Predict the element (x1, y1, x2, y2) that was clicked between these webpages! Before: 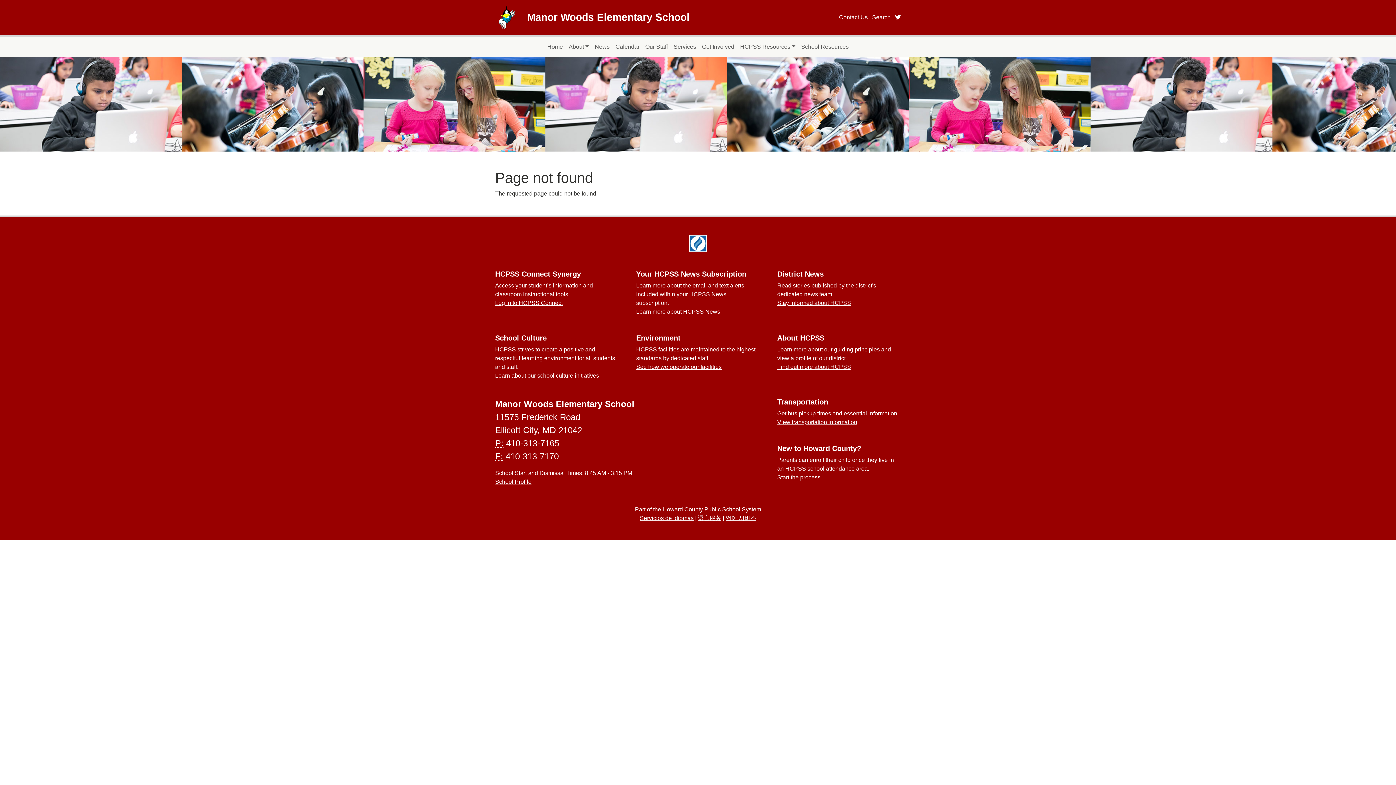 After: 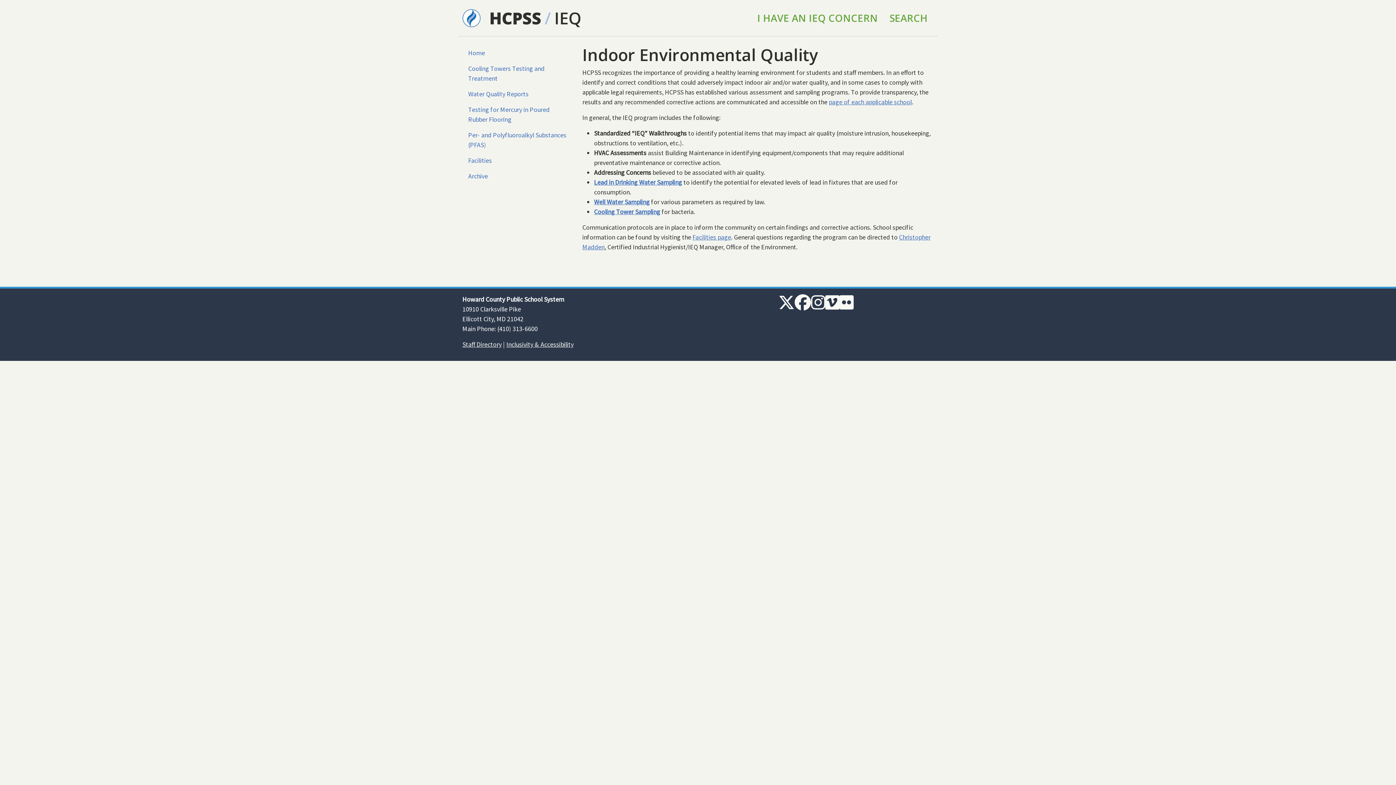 Action: bbox: (636, 364, 721, 370) label: See how we operate our facilities